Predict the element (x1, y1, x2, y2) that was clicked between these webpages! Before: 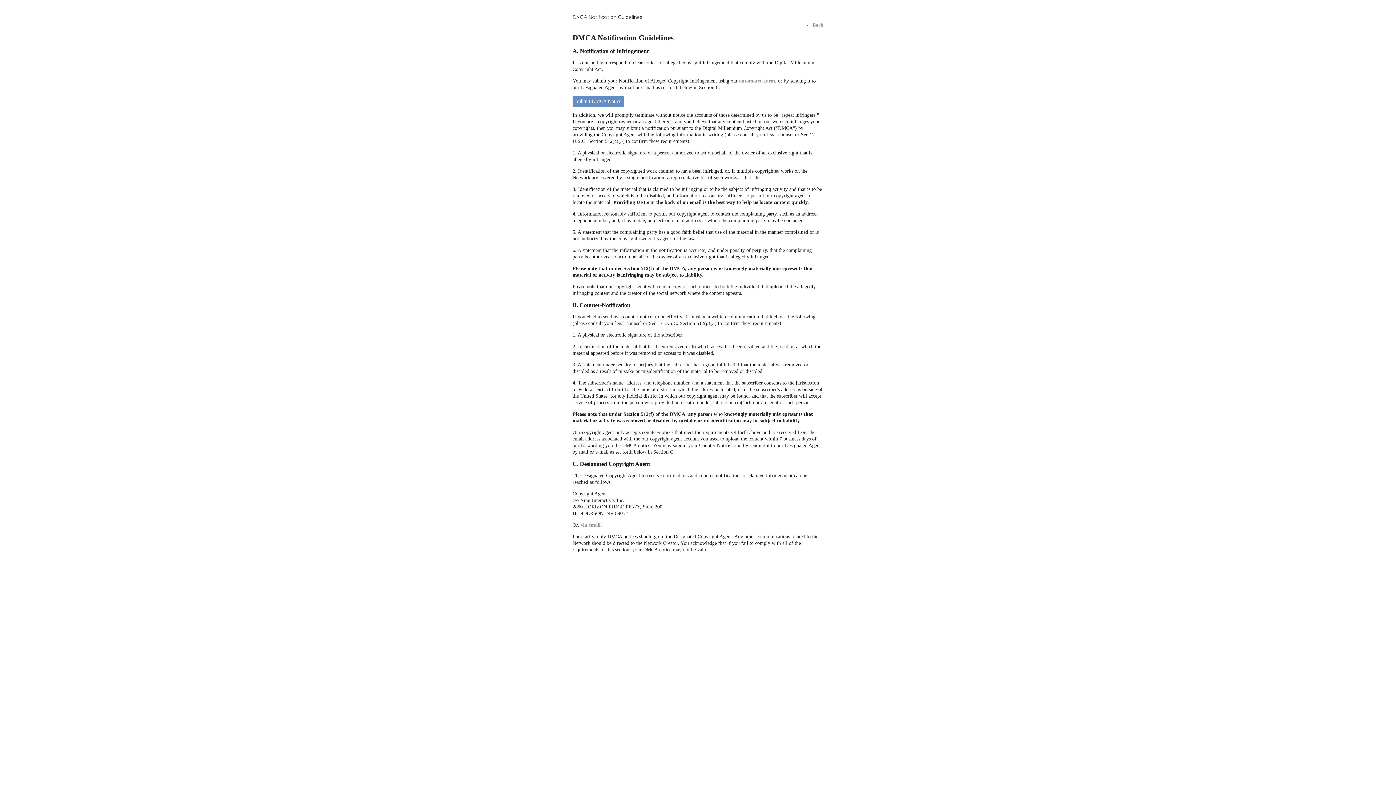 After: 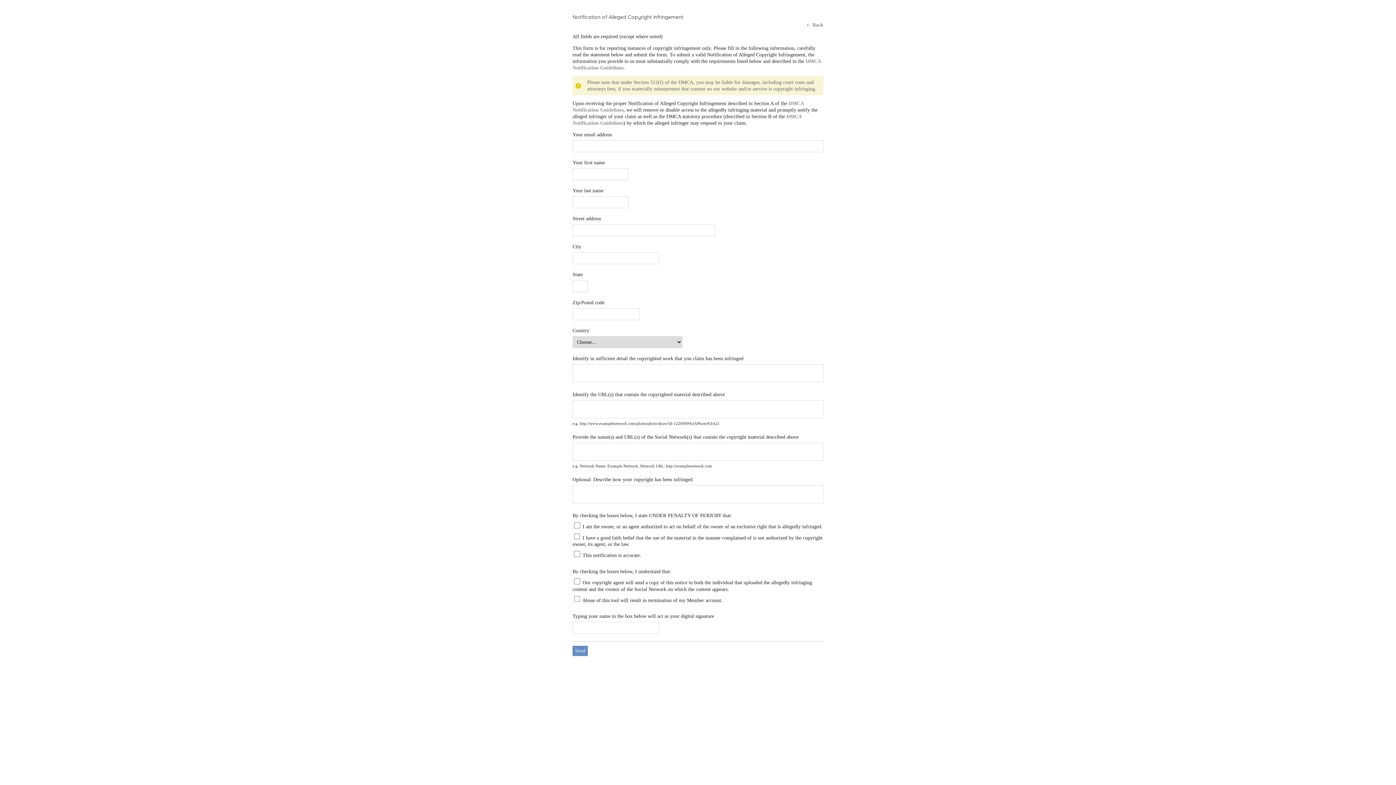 Action: label: automated form bbox: (739, 78, 775, 83)